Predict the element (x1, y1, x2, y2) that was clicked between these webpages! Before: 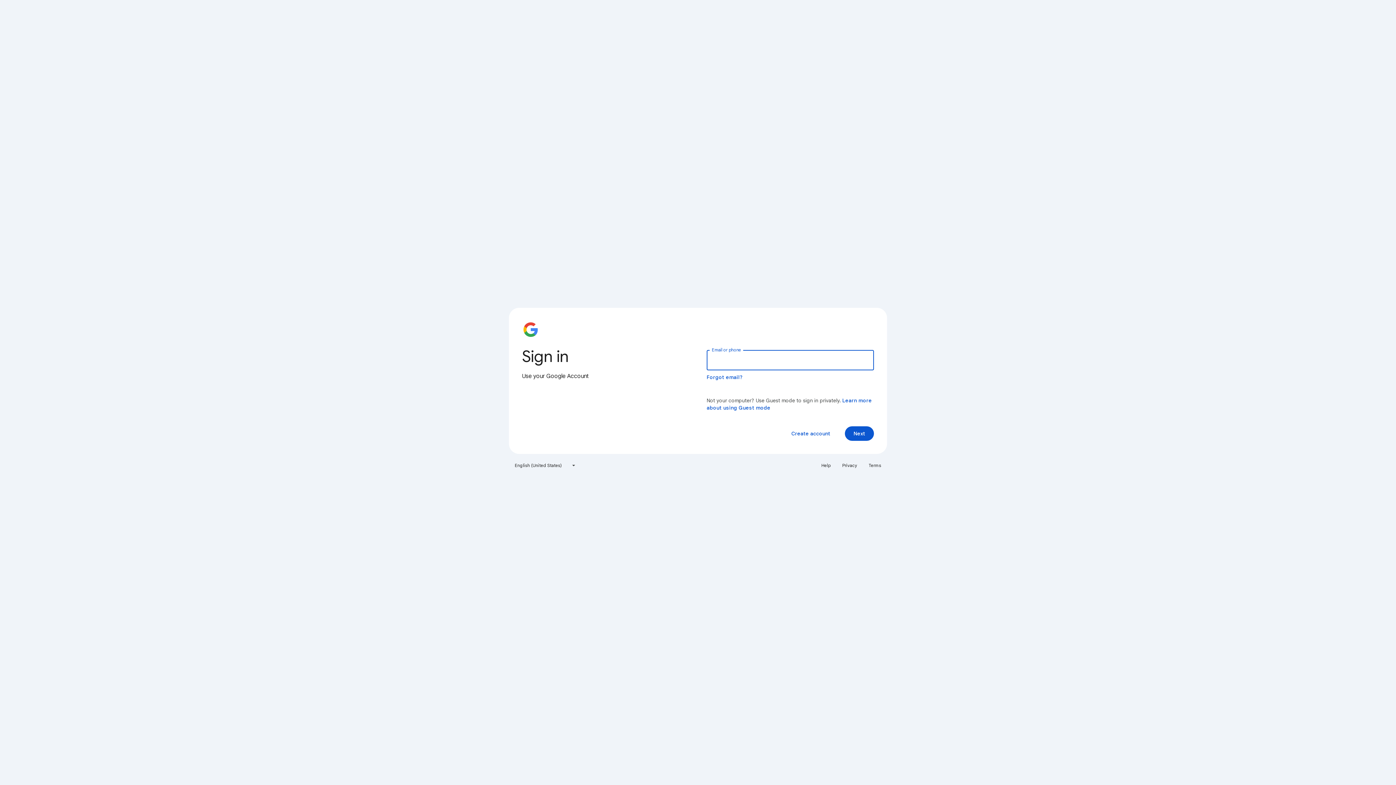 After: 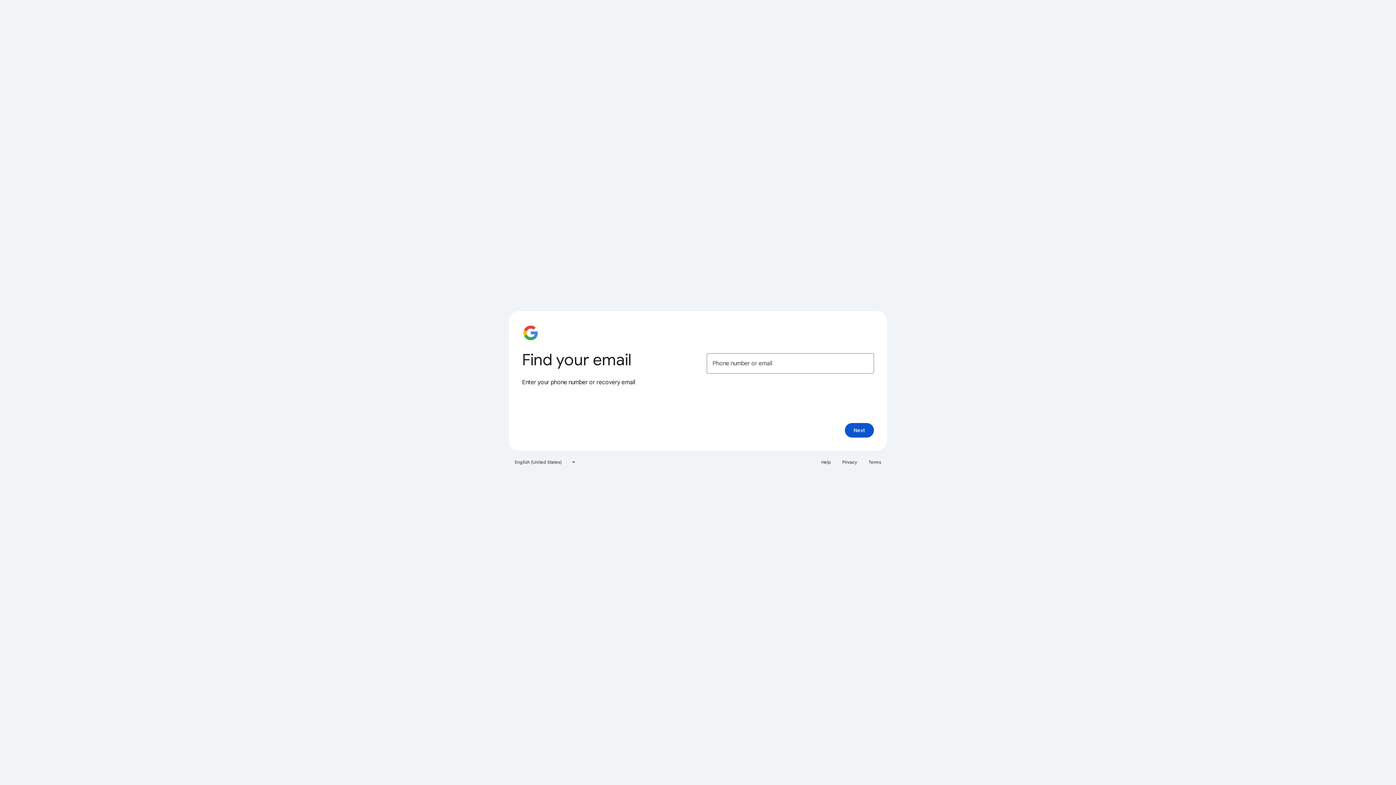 Action: label: Forgot email? bbox: (706, 374, 743, 380)